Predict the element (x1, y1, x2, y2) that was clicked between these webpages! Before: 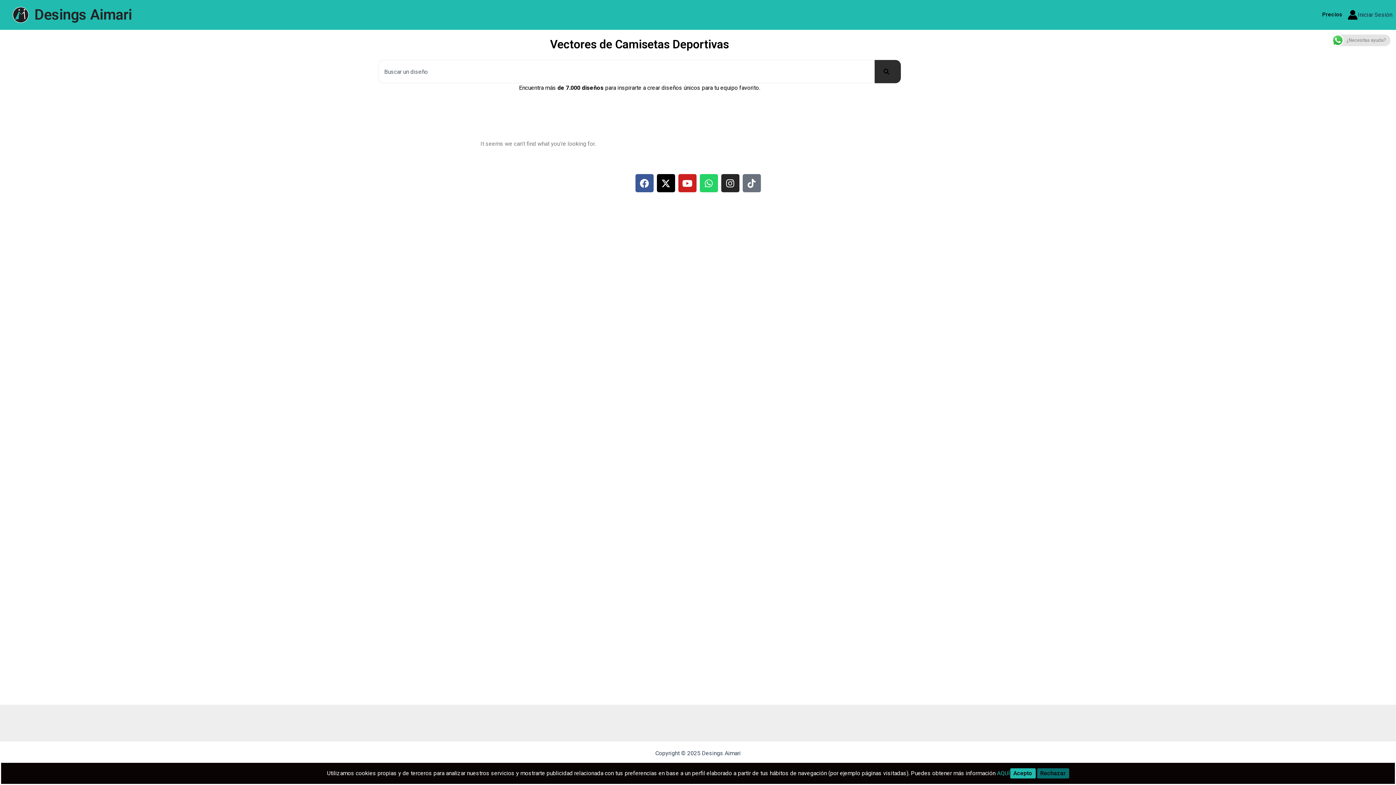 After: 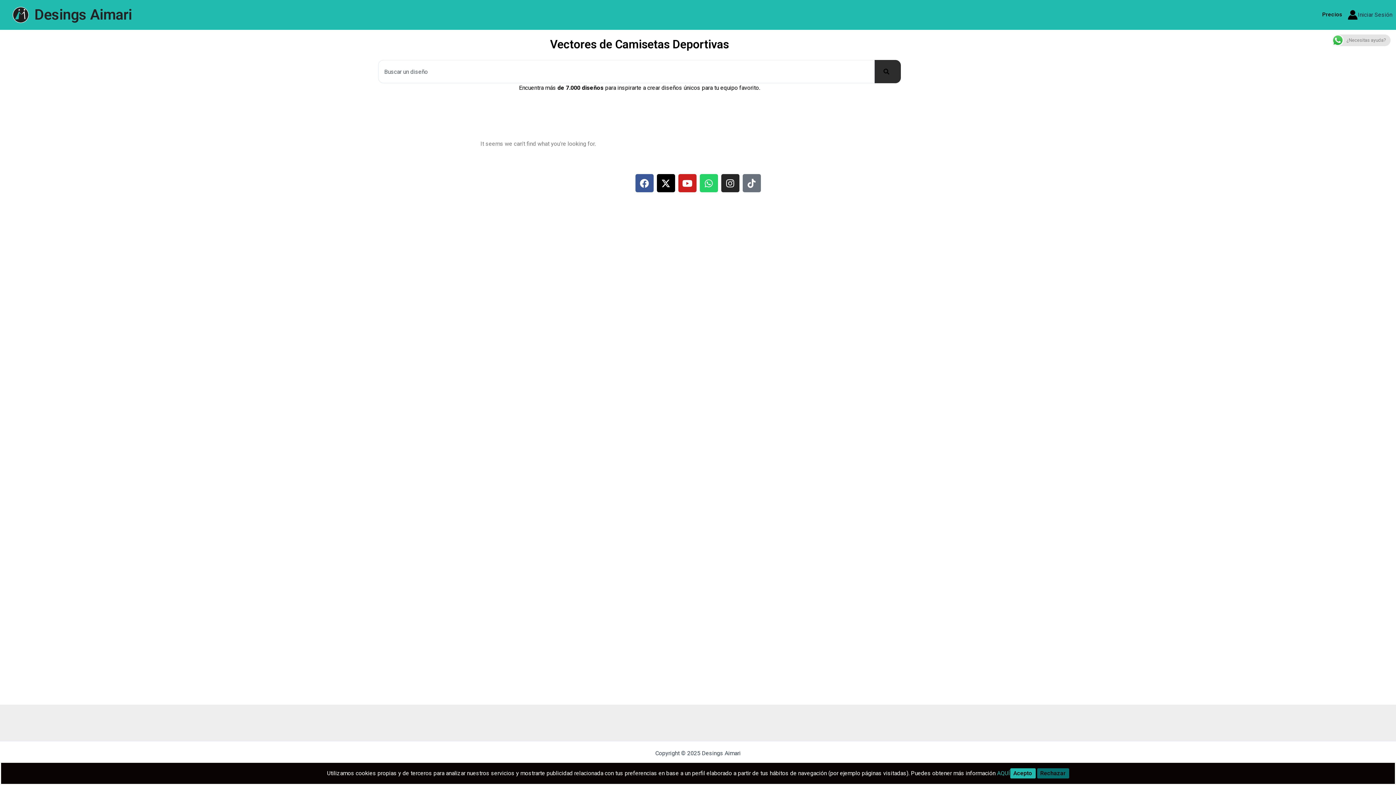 Action: bbox: (997, 770, 1010, 777) label: AQUÍ